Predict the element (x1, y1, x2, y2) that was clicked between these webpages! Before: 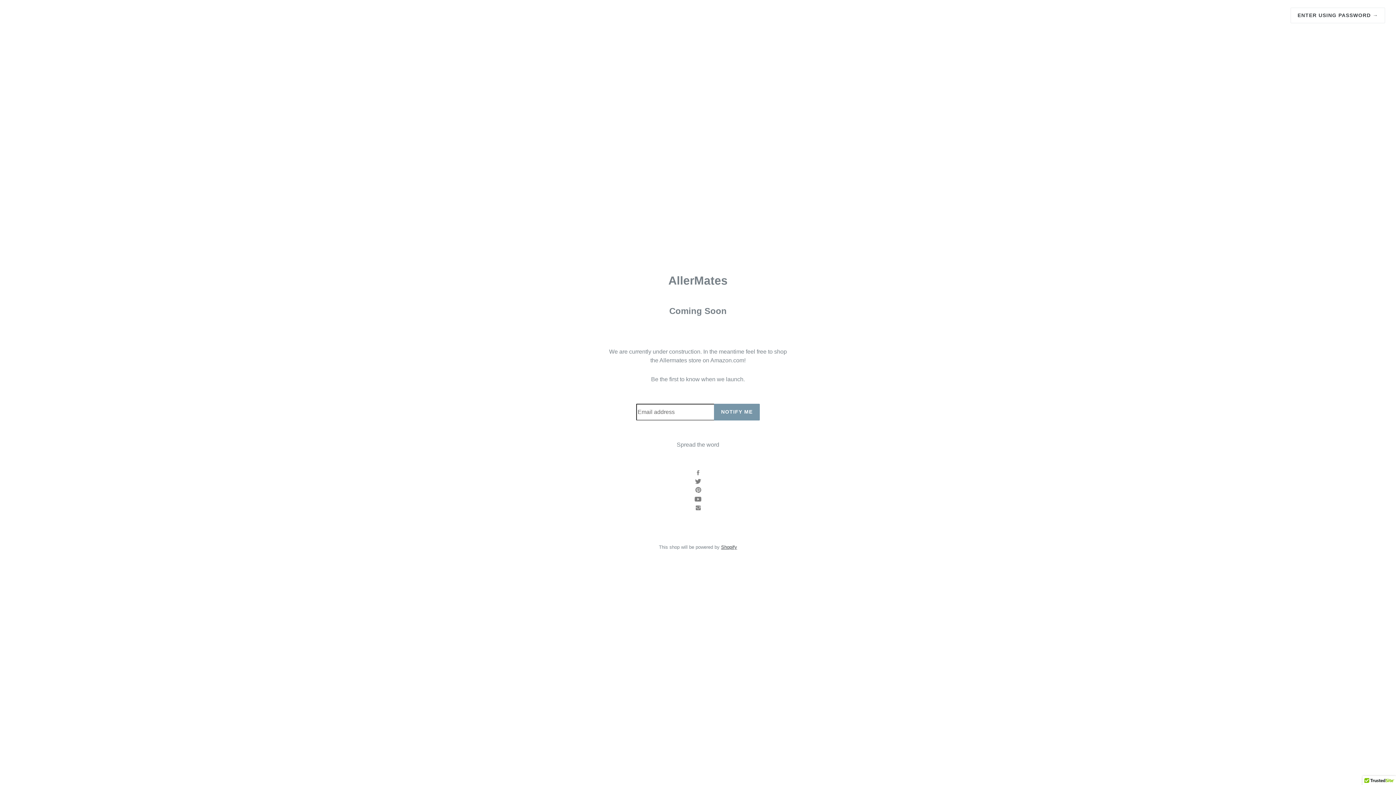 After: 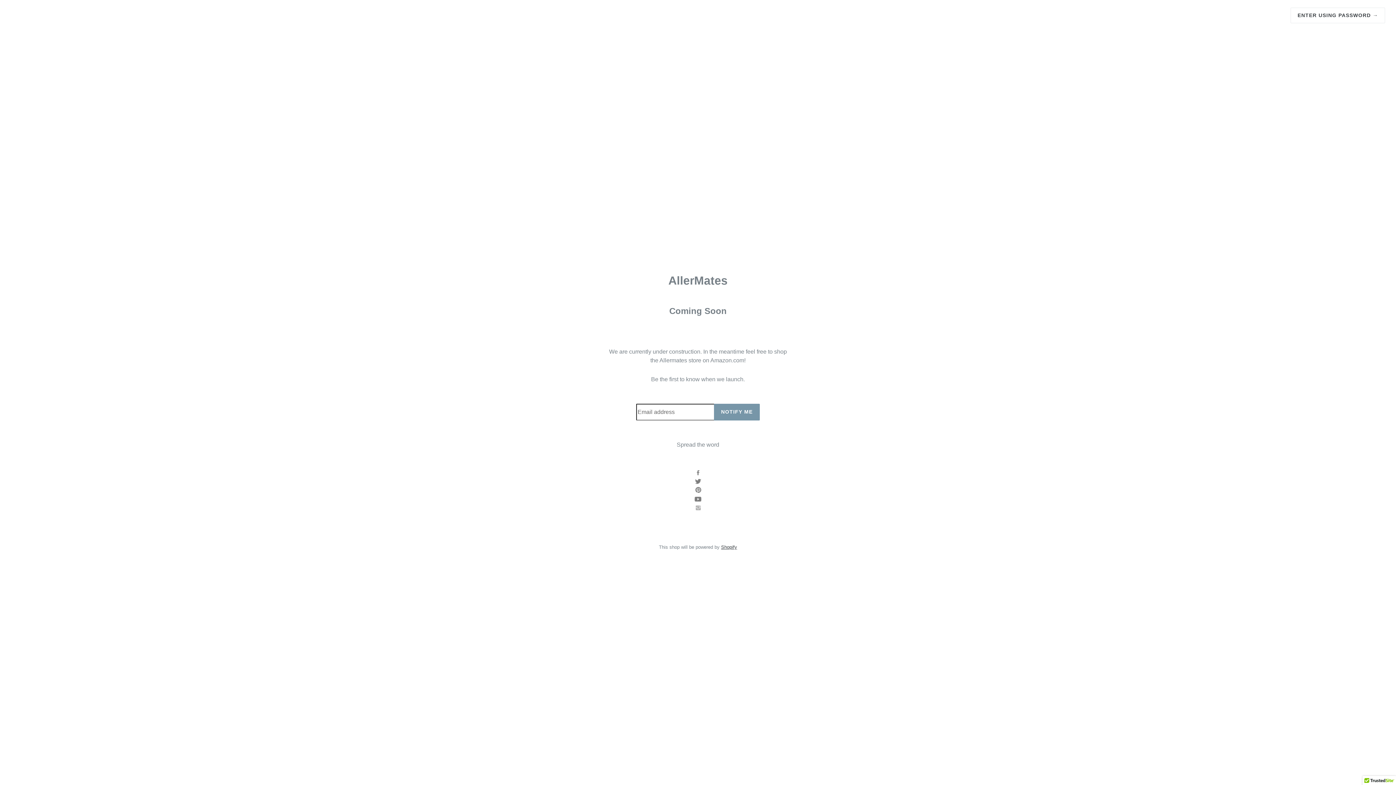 Action: bbox: (695, 505, 700, 511)